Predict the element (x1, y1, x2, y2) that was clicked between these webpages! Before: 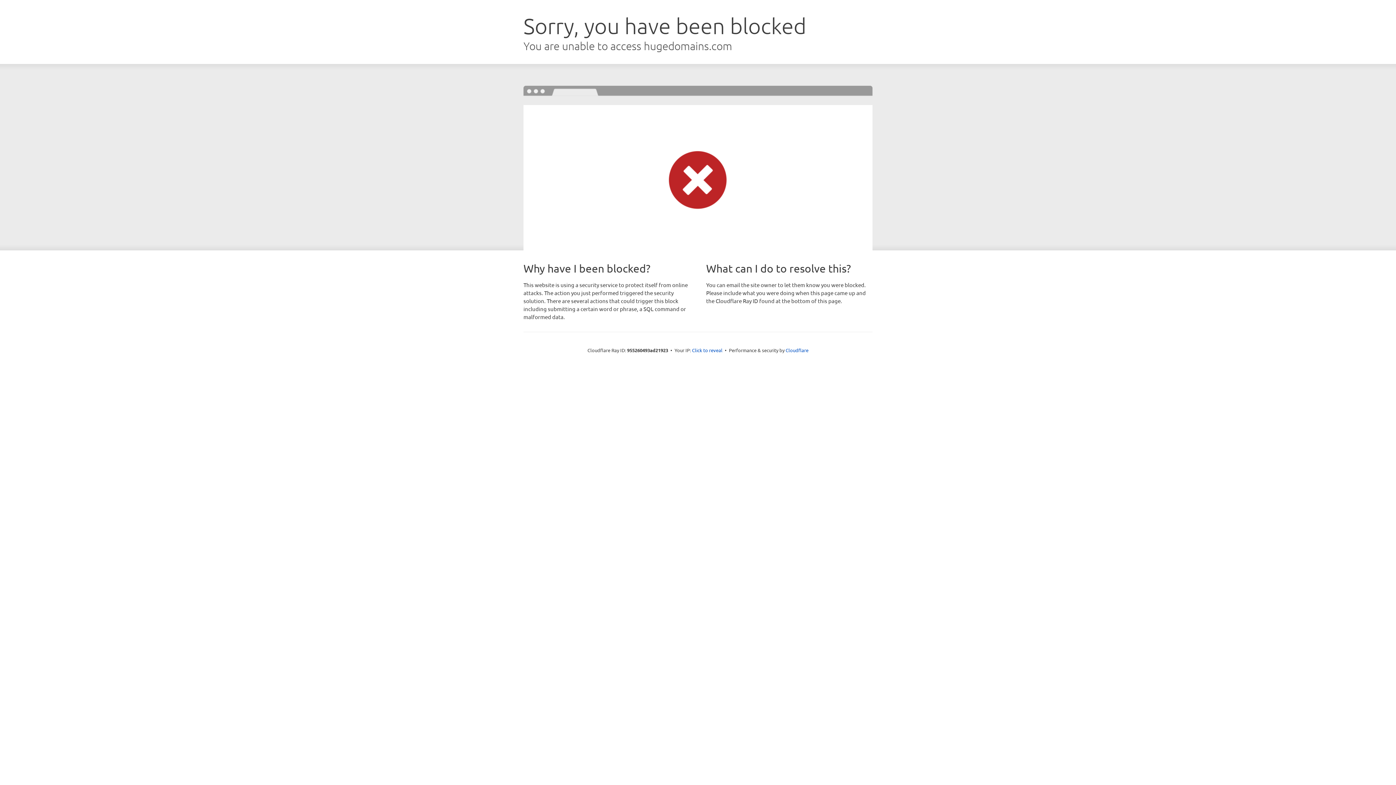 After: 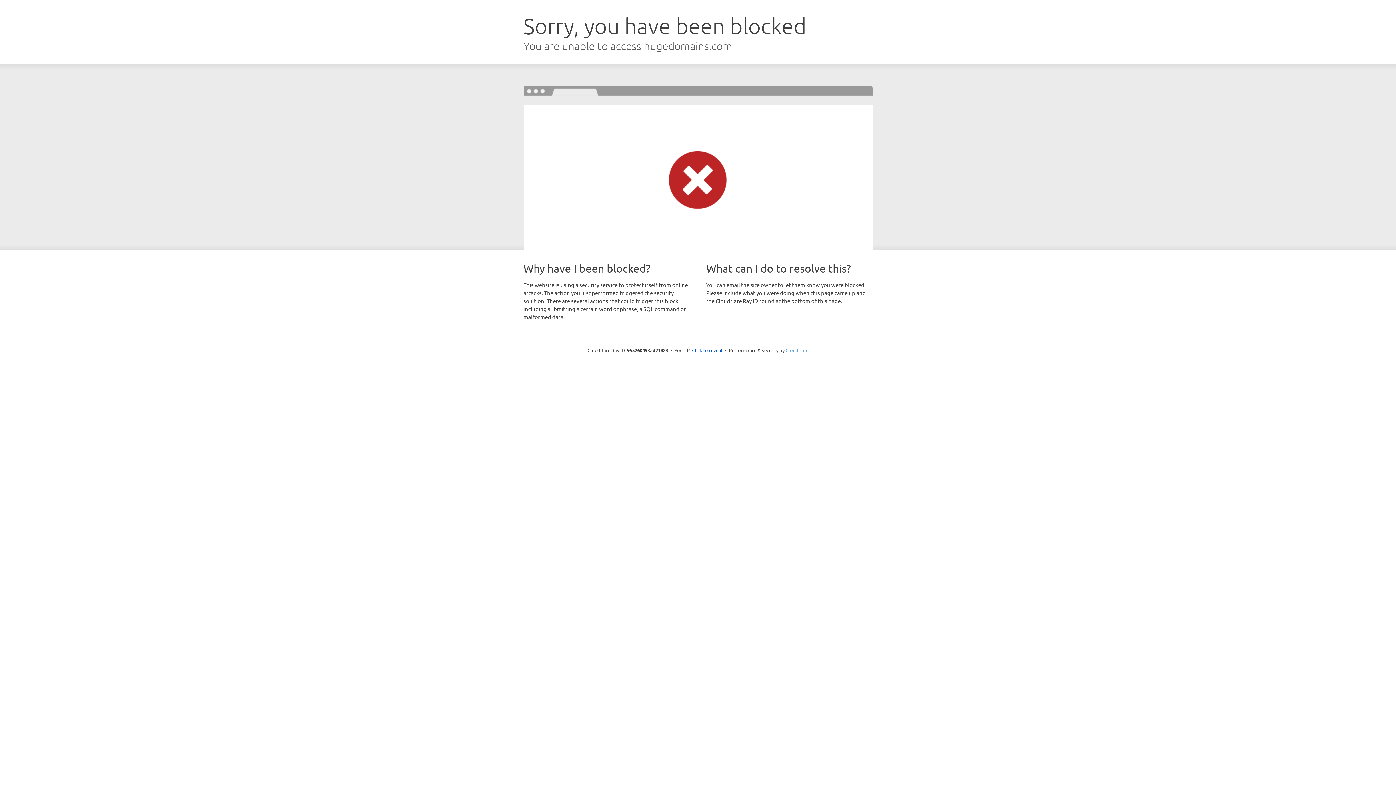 Action: bbox: (785, 347, 808, 353) label: Cloudflare